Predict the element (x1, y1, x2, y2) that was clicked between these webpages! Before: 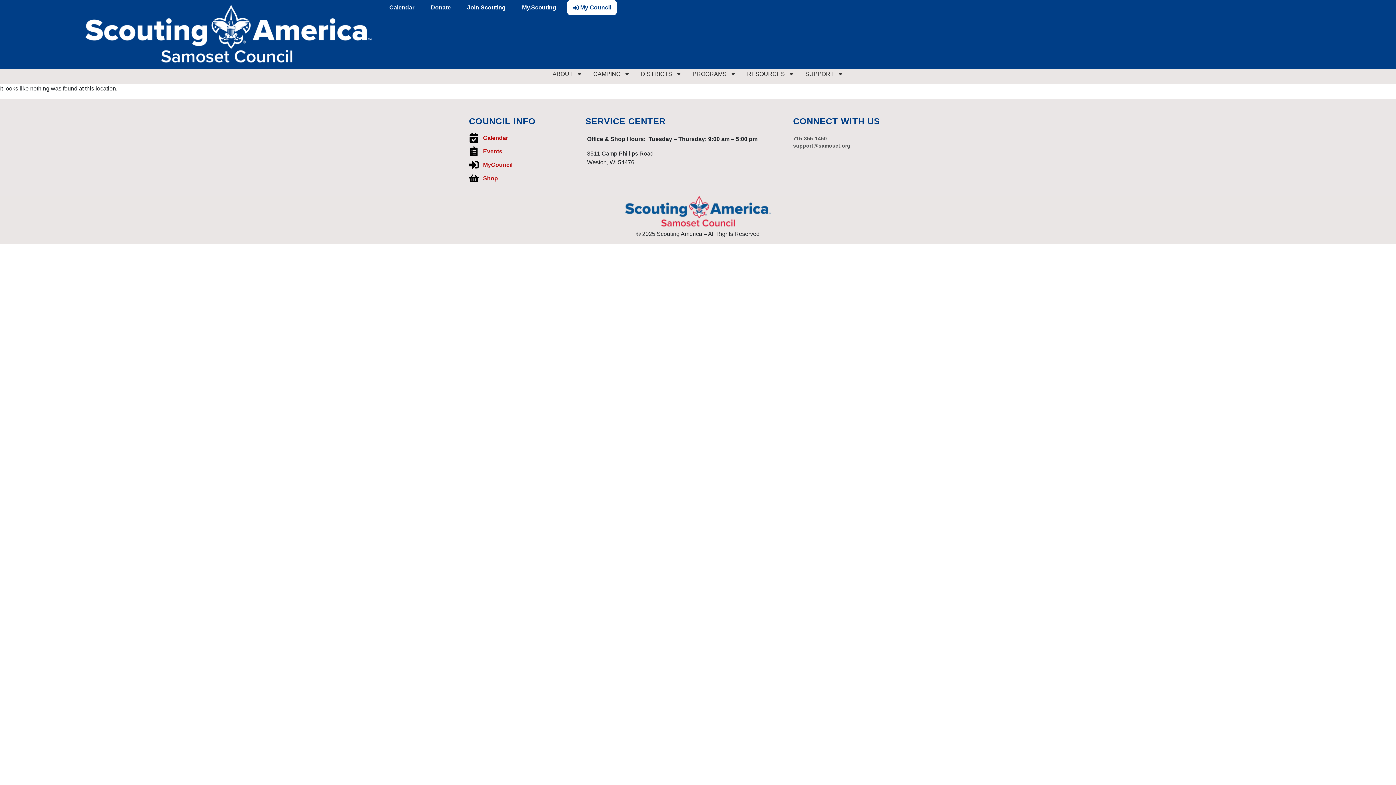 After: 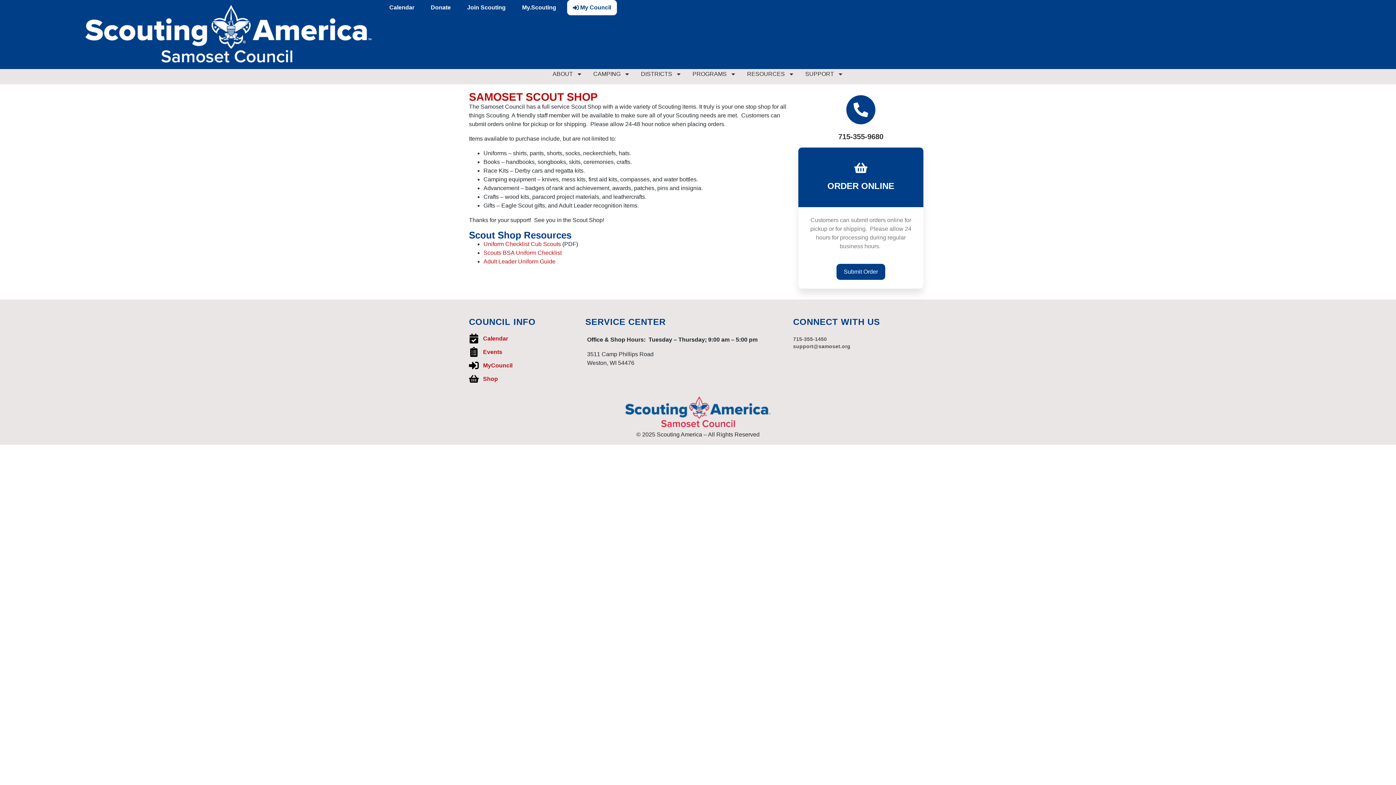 Action: label: Shop bbox: (469, 173, 578, 183)